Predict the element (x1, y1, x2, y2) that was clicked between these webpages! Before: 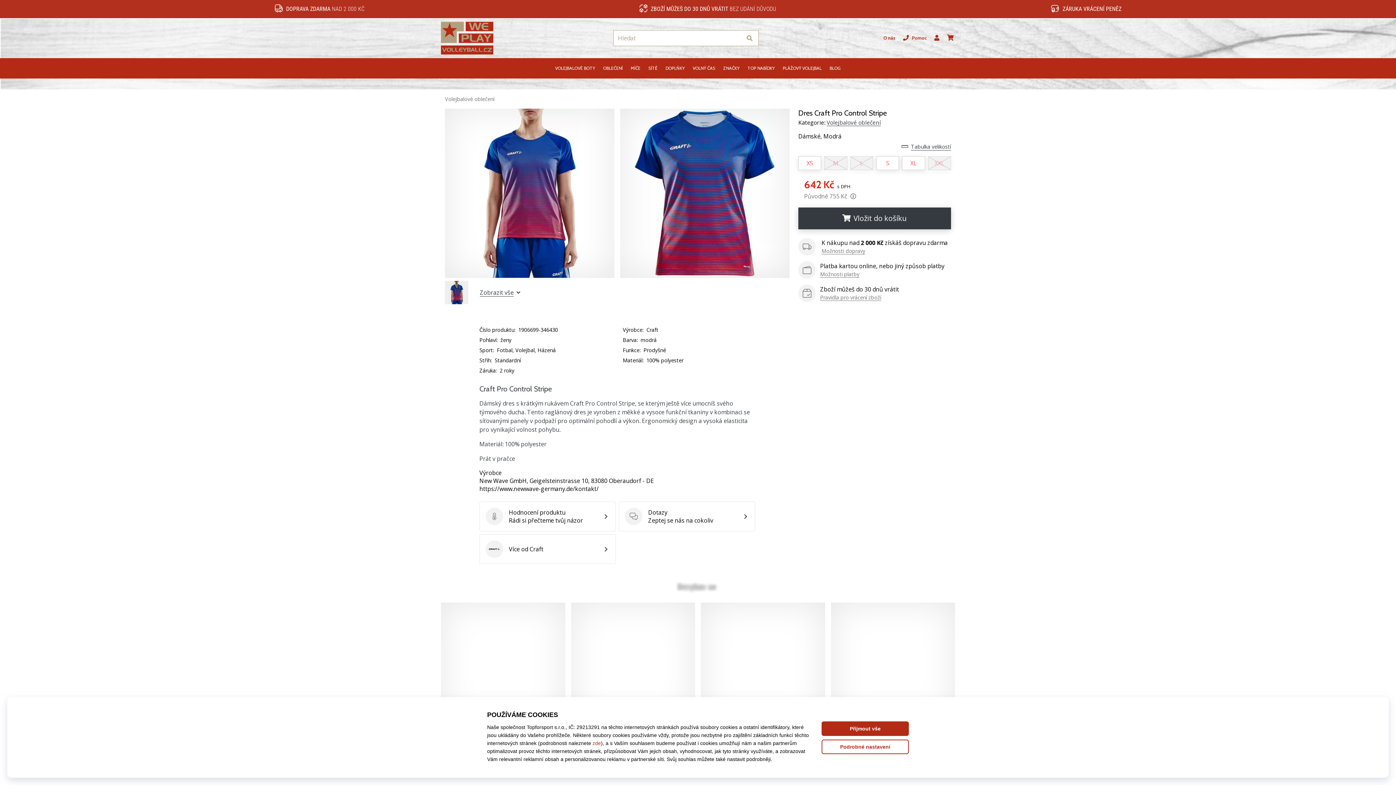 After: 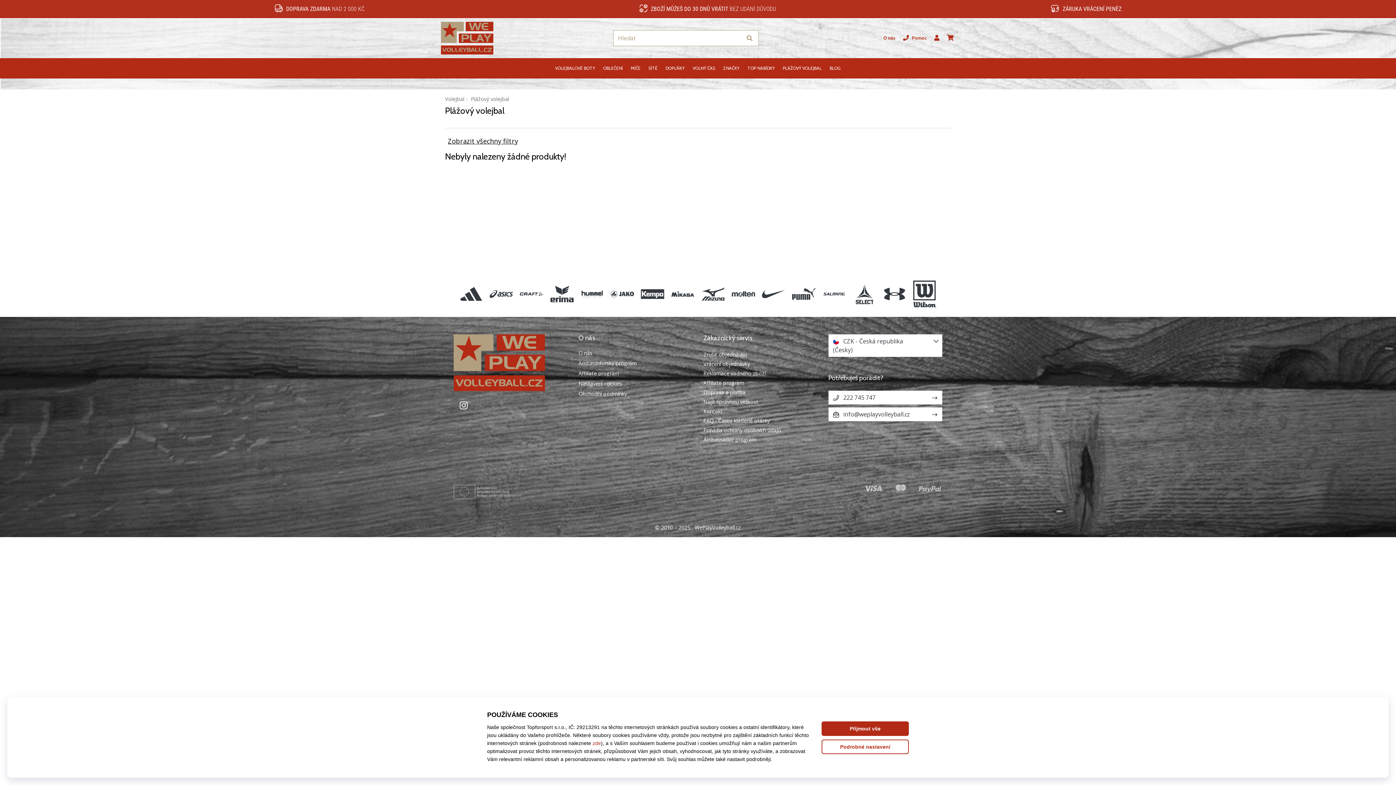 Action: bbox: (778, 58, 825, 78) label: PLÁŽOVÝ VOLEJBAL